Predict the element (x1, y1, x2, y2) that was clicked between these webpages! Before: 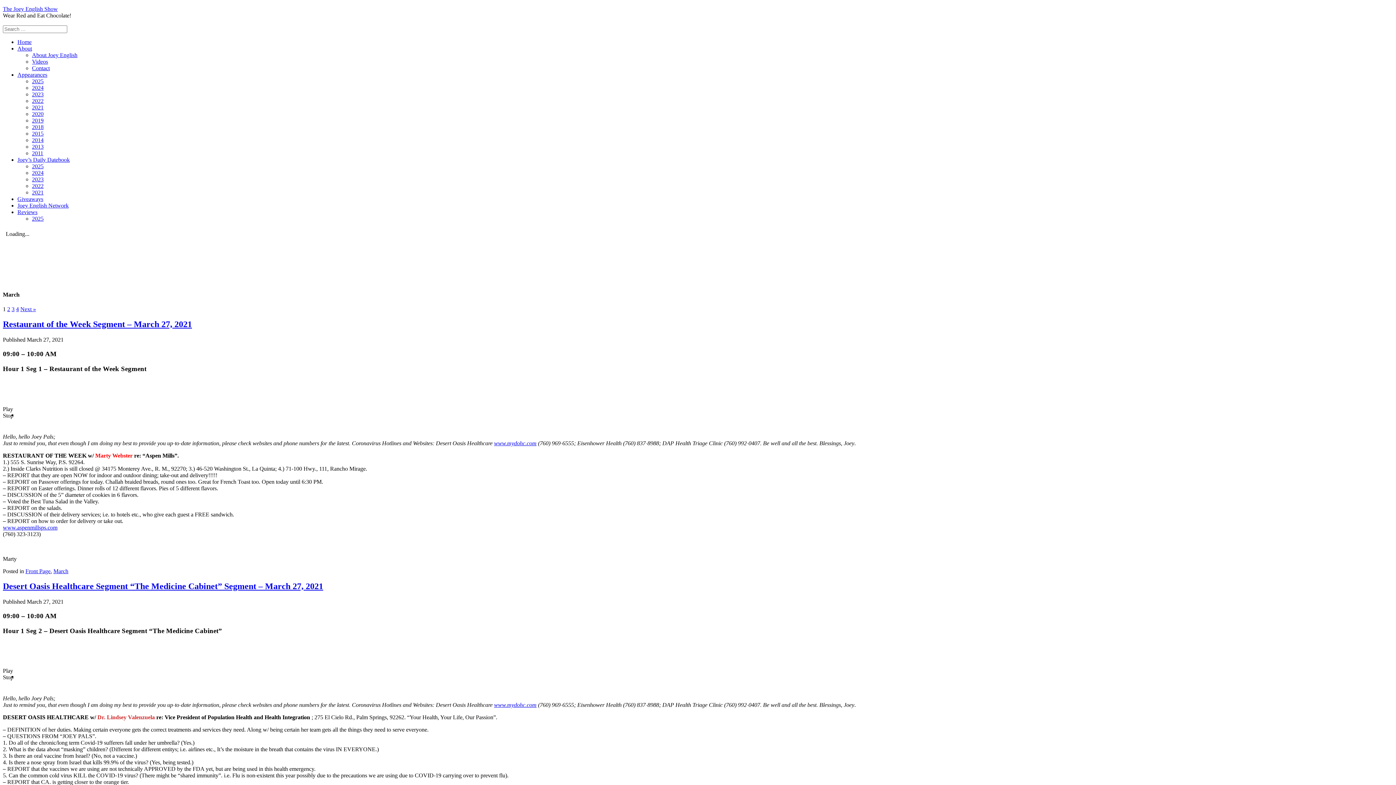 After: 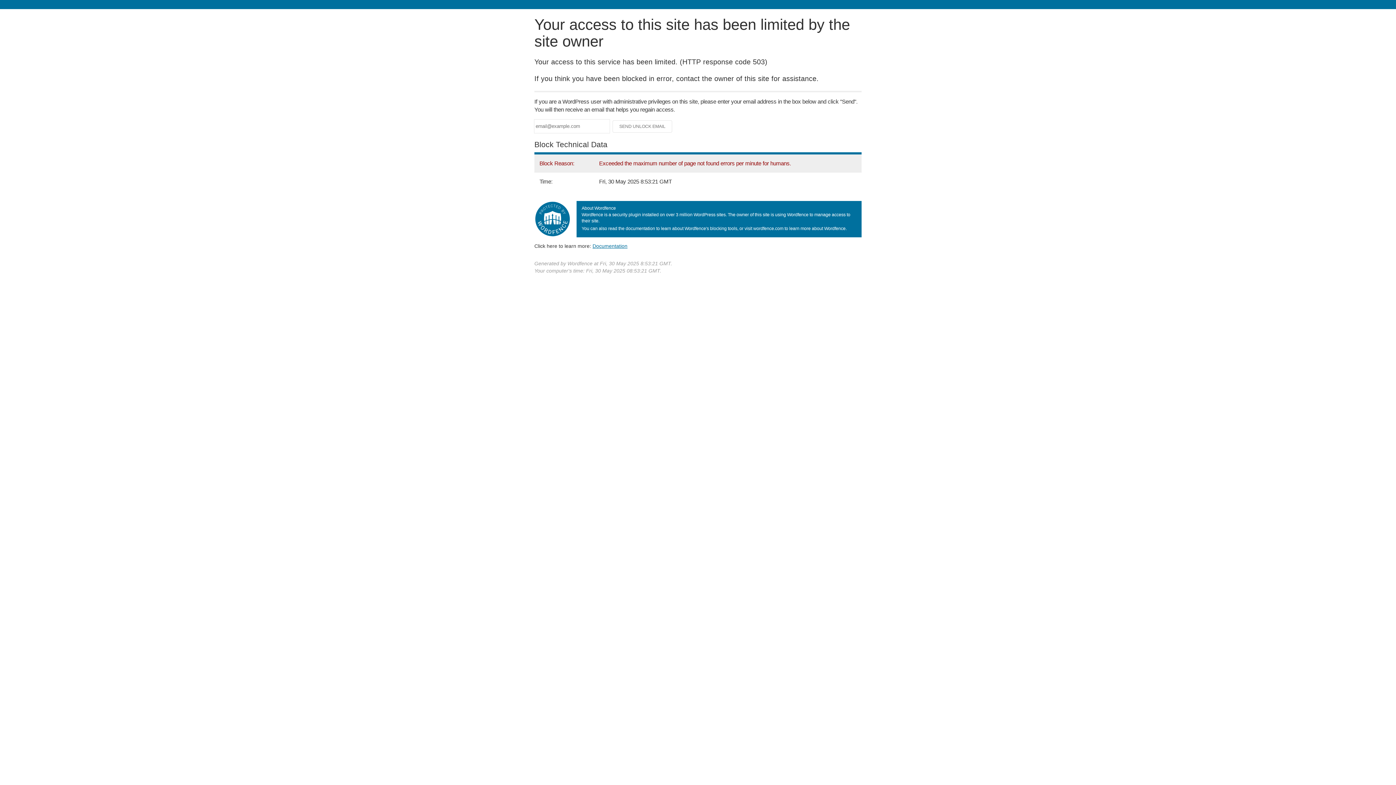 Action: label: 2024 bbox: (32, 169, 43, 176)